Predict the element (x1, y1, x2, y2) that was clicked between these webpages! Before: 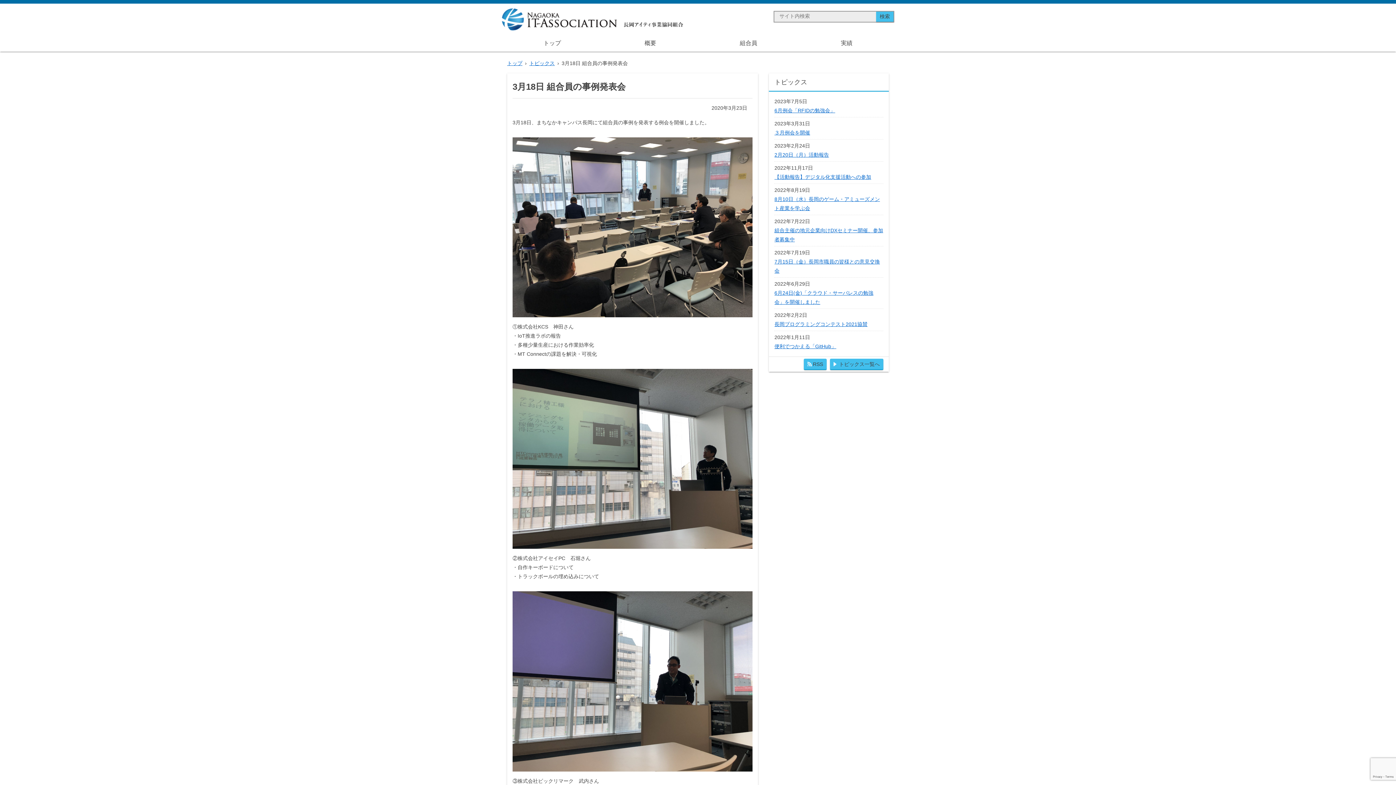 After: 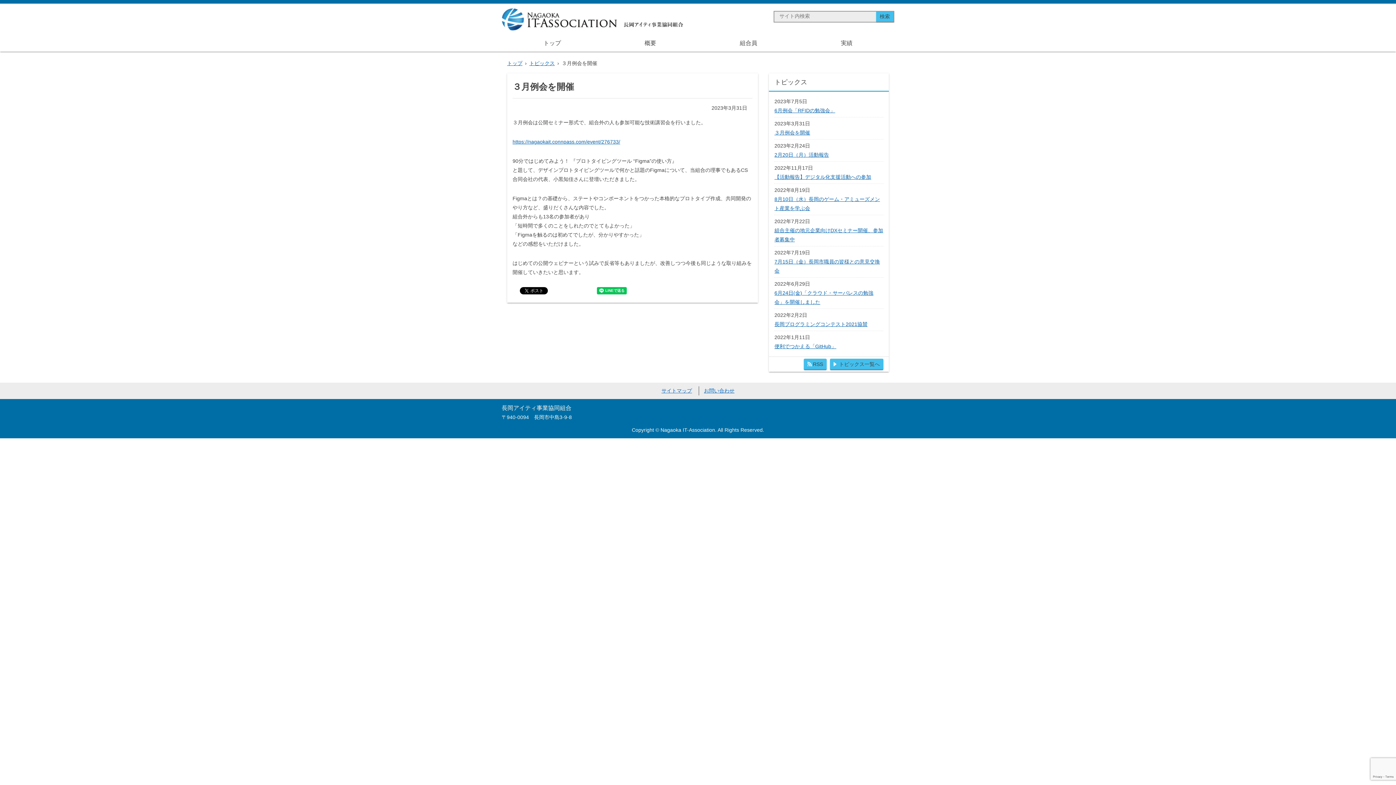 Action: bbox: (774, 129, 810, 135) label: ３月例会を開催